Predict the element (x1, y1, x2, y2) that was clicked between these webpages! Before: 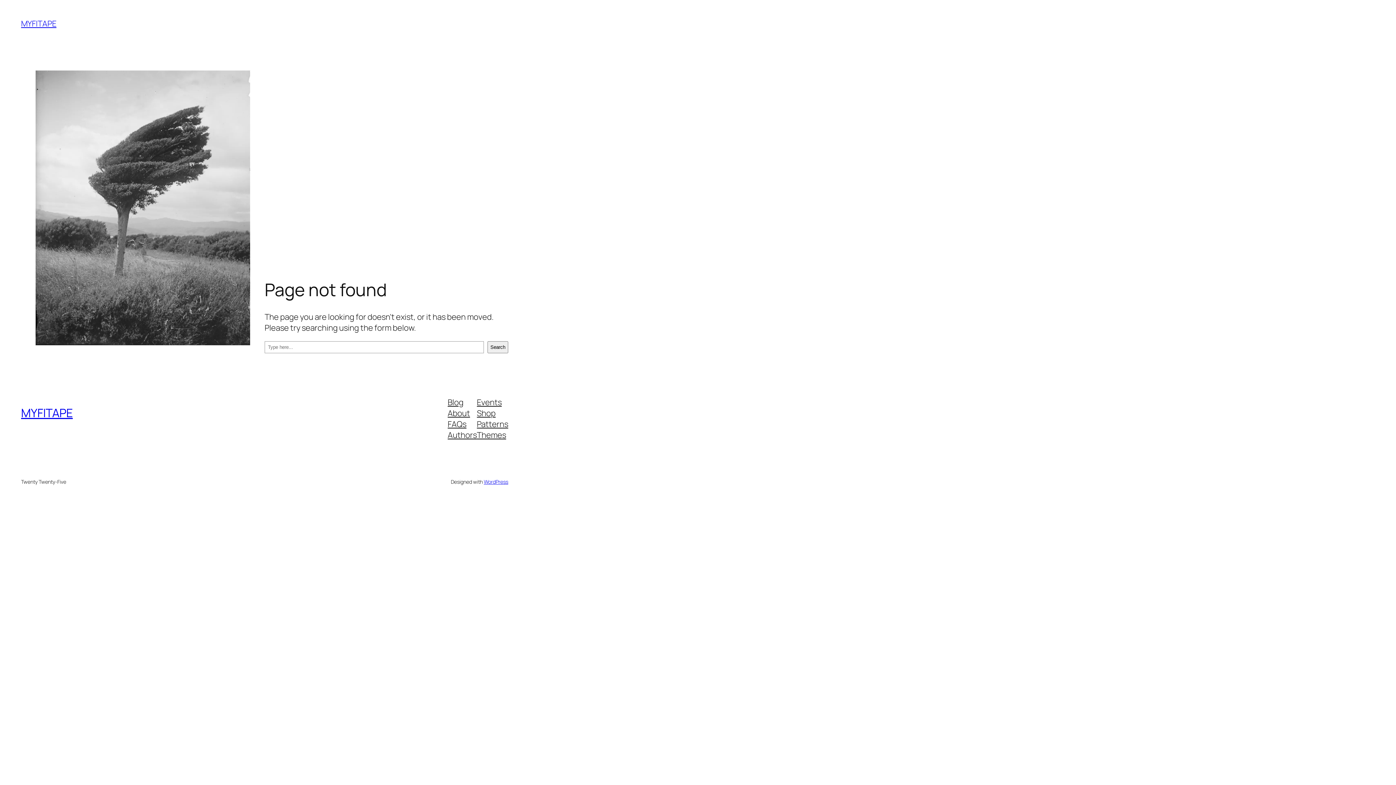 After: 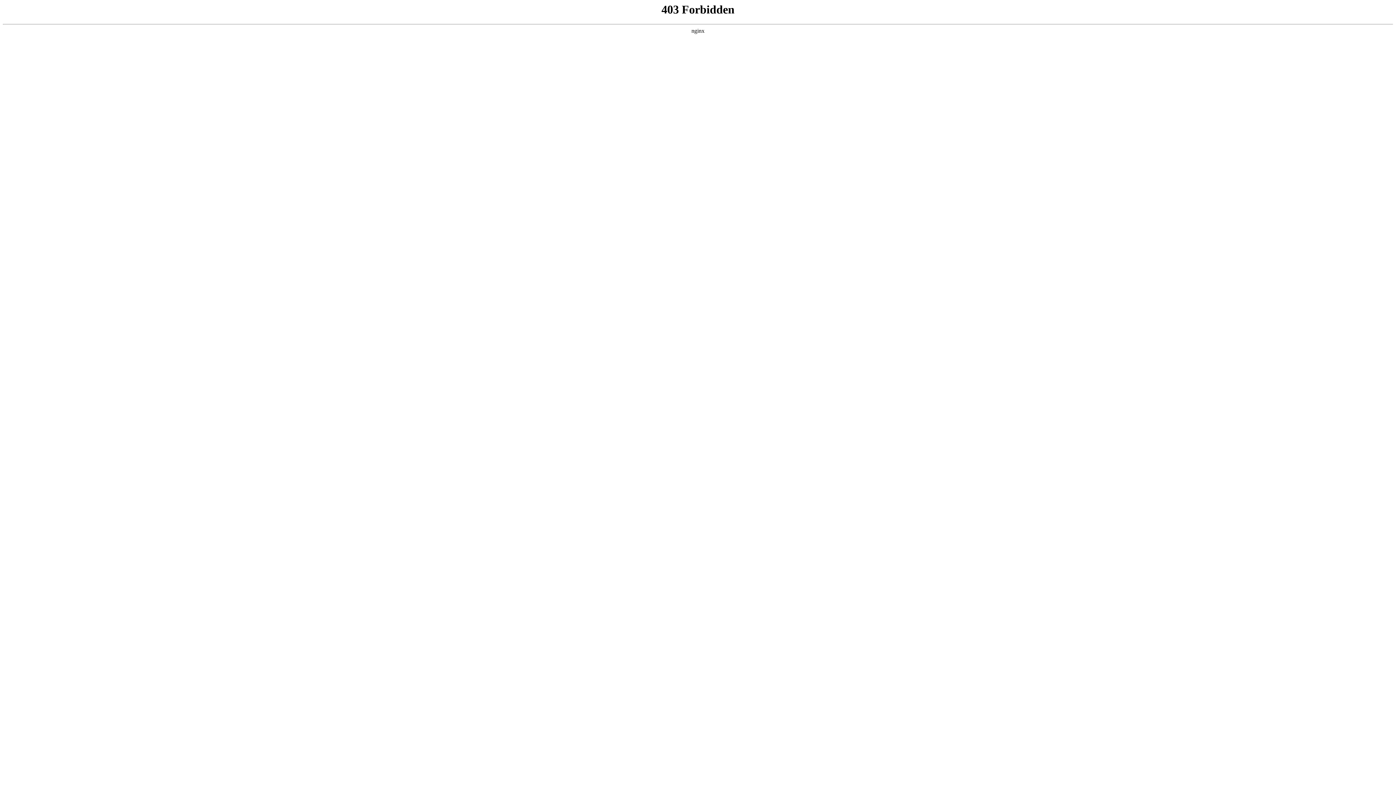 Action: label: WordPress bbox: (483, 478, 508, 485)